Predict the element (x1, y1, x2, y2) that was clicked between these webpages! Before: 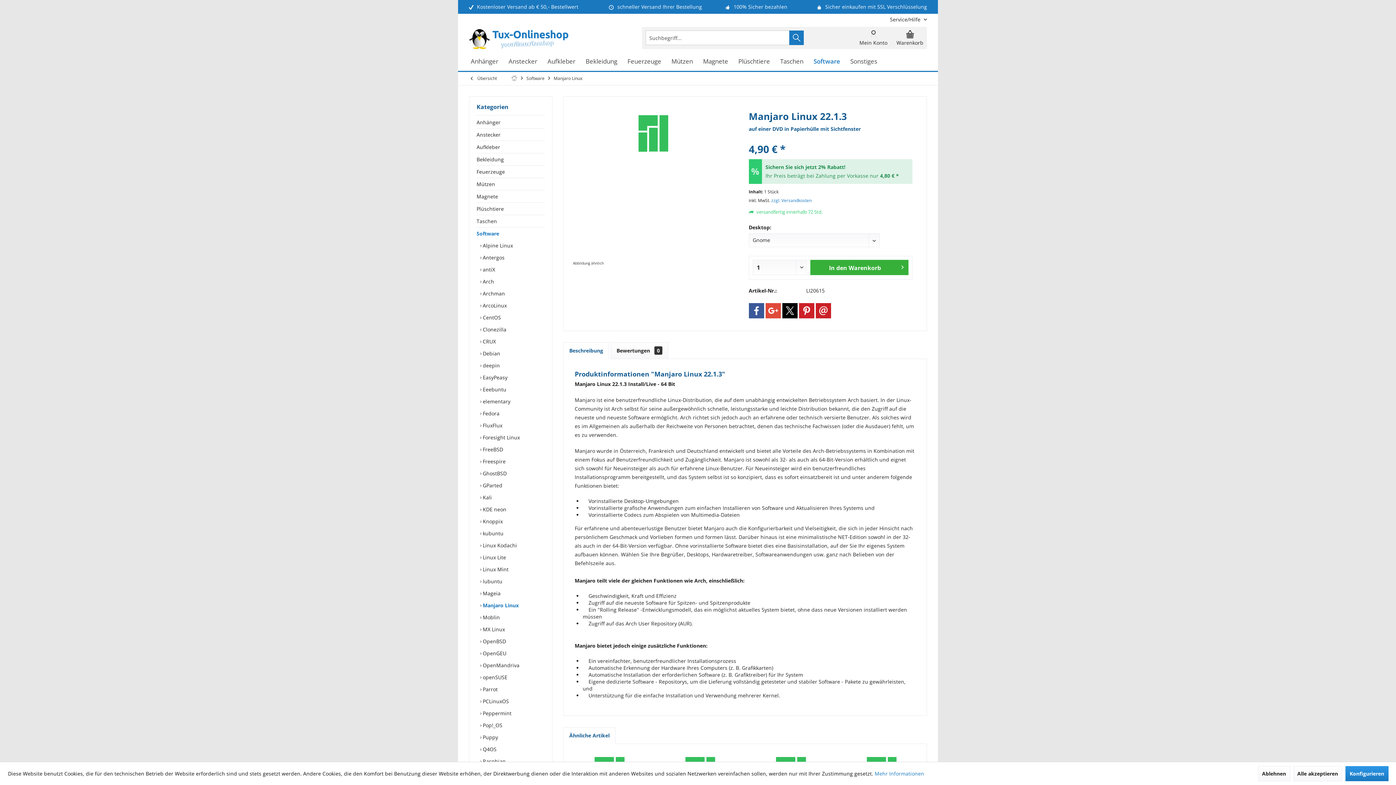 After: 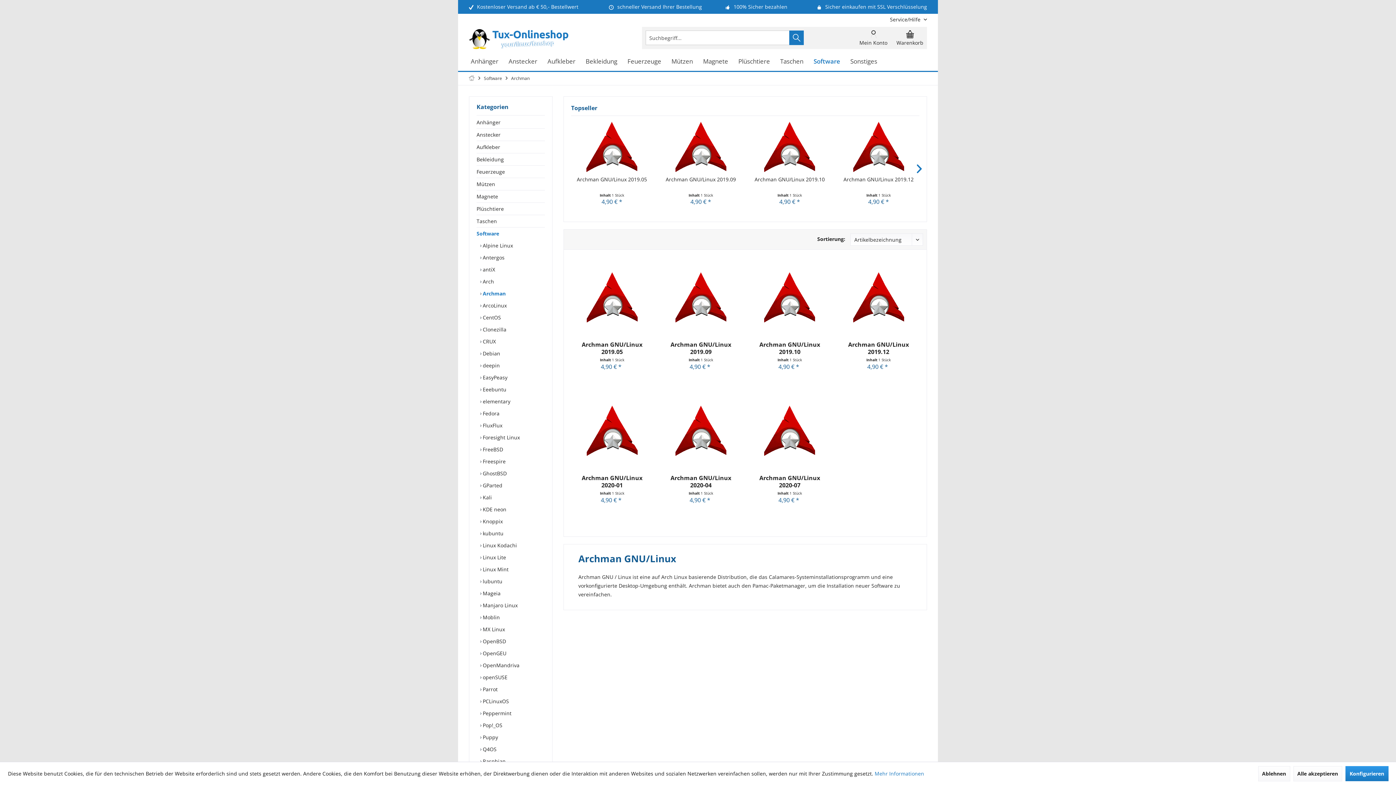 Action: label:  Archman bbox: (480, 287, 545, 299)